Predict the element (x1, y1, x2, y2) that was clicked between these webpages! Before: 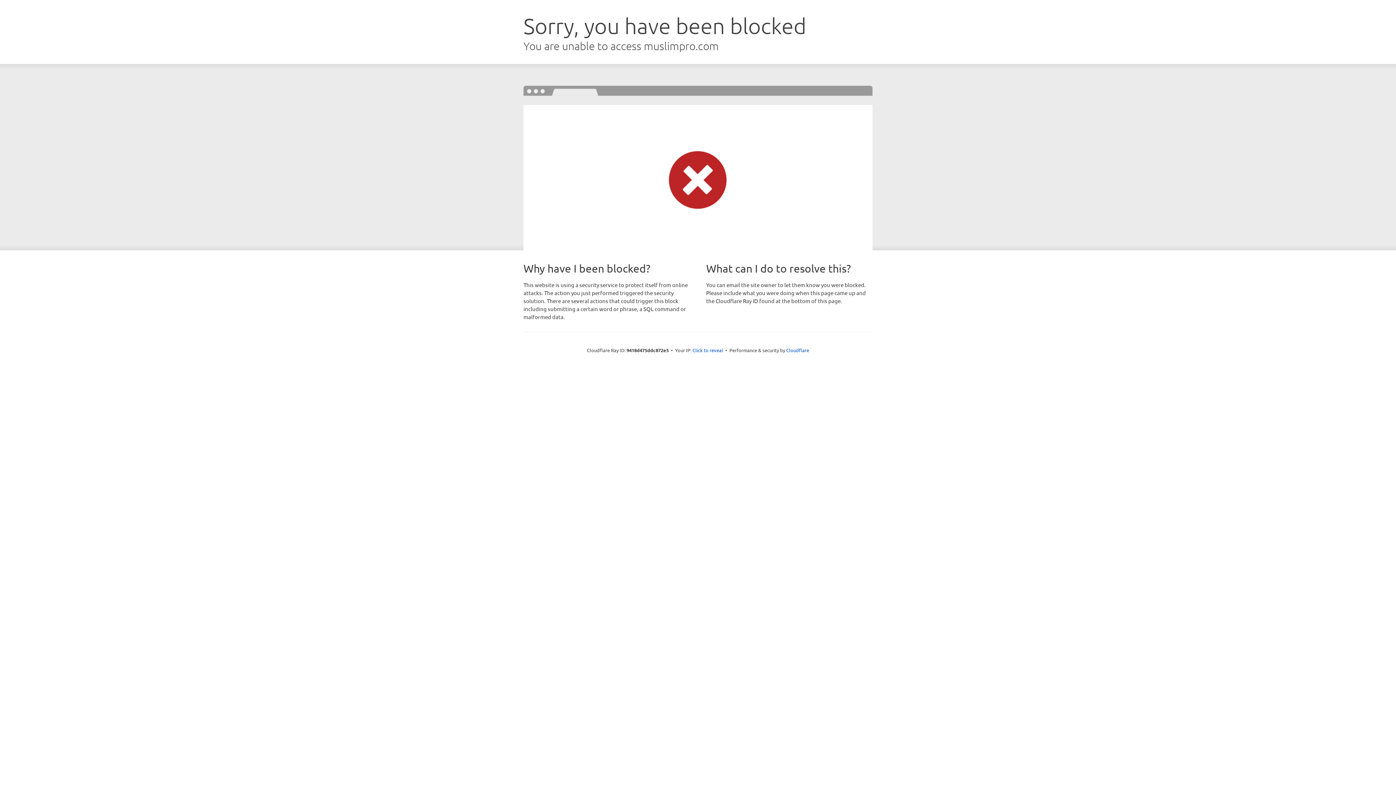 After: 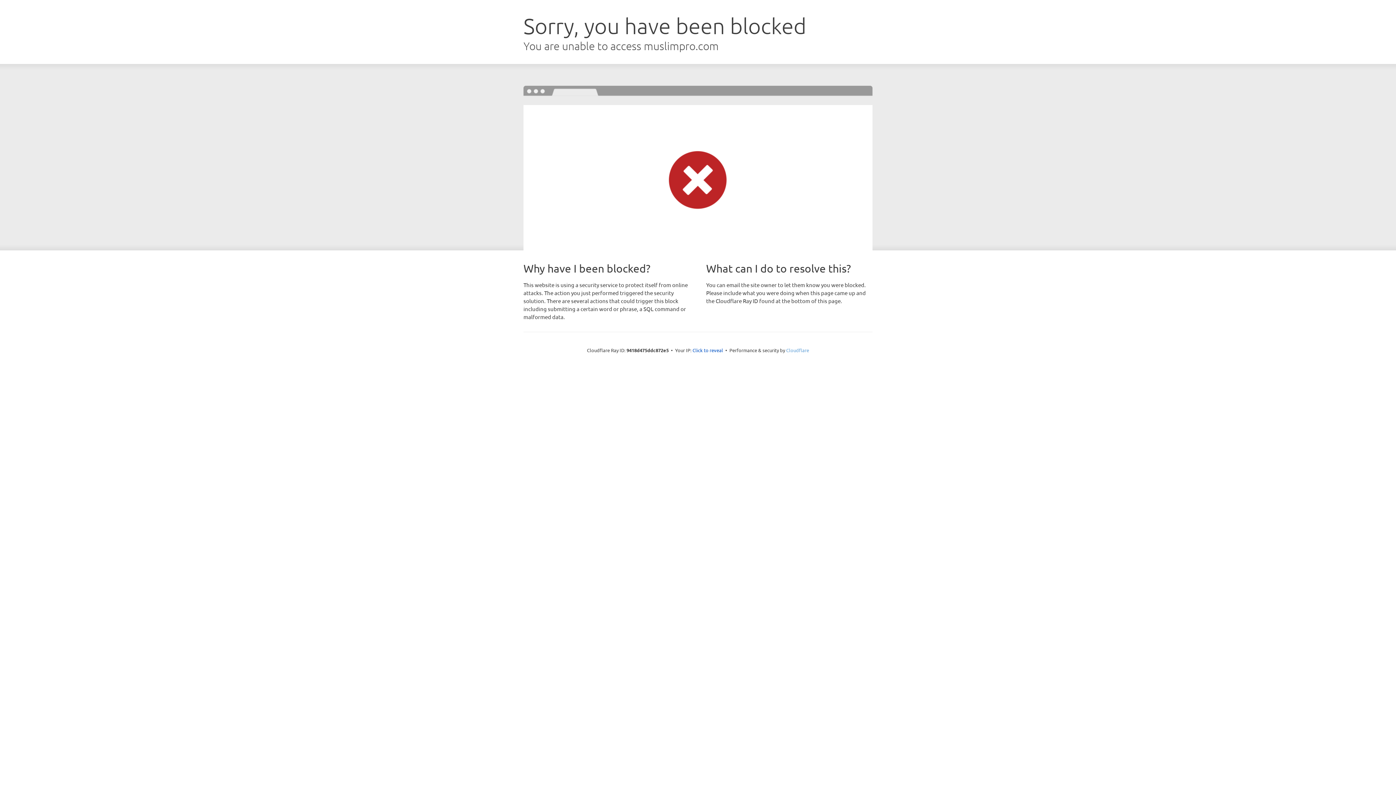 Action: label: Cloudflare bbox: (786, 347, 809, 353)